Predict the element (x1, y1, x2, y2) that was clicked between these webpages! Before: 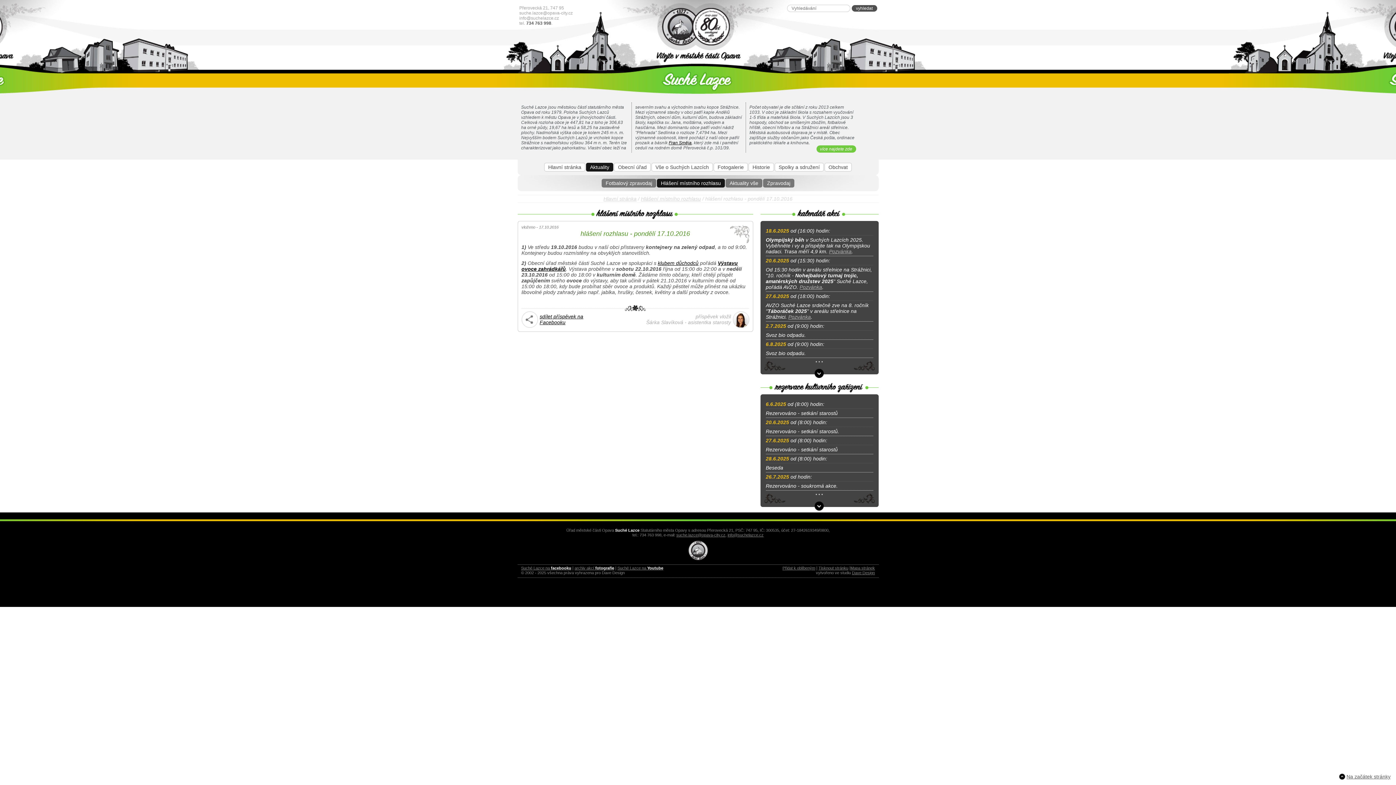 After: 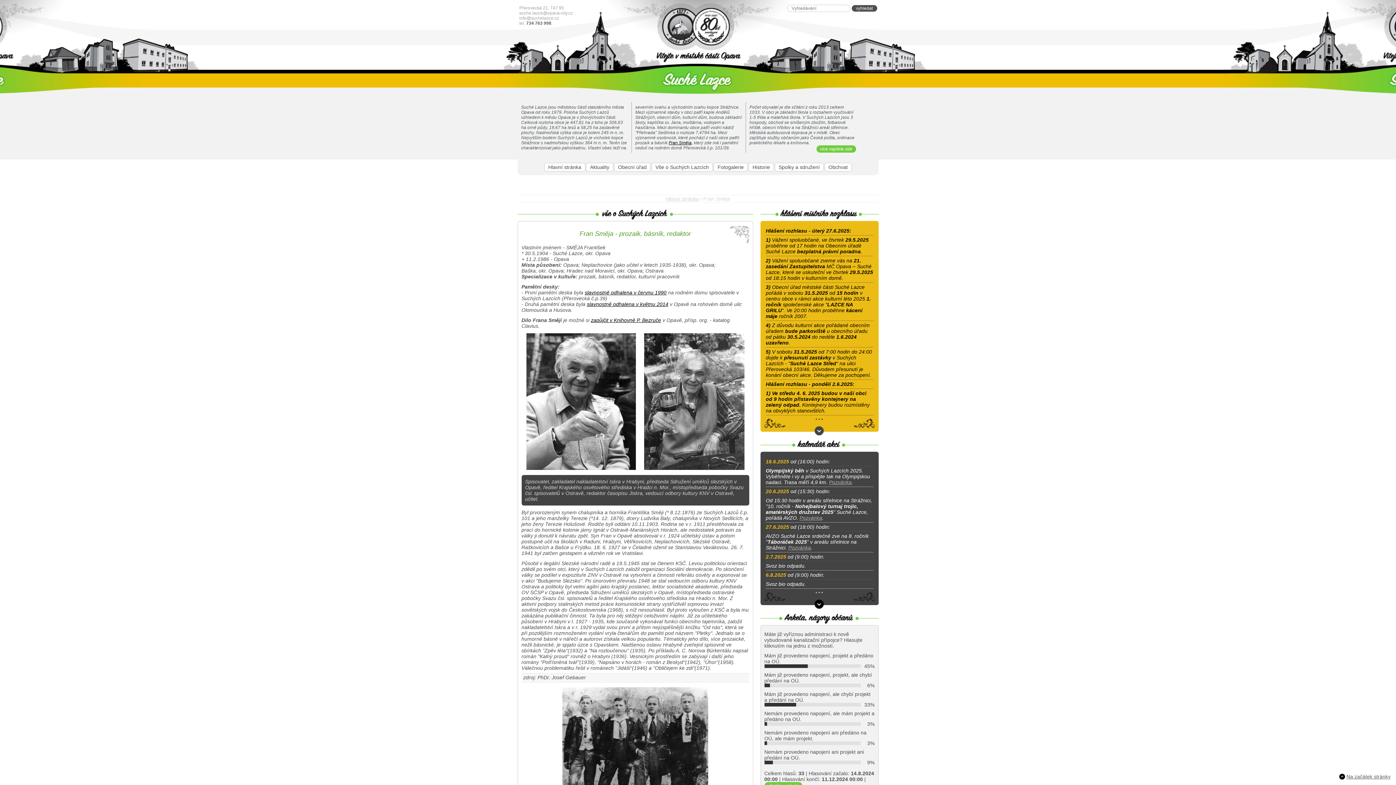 Action: bbox: (668, 140, 691, 145) label: Fran Směja